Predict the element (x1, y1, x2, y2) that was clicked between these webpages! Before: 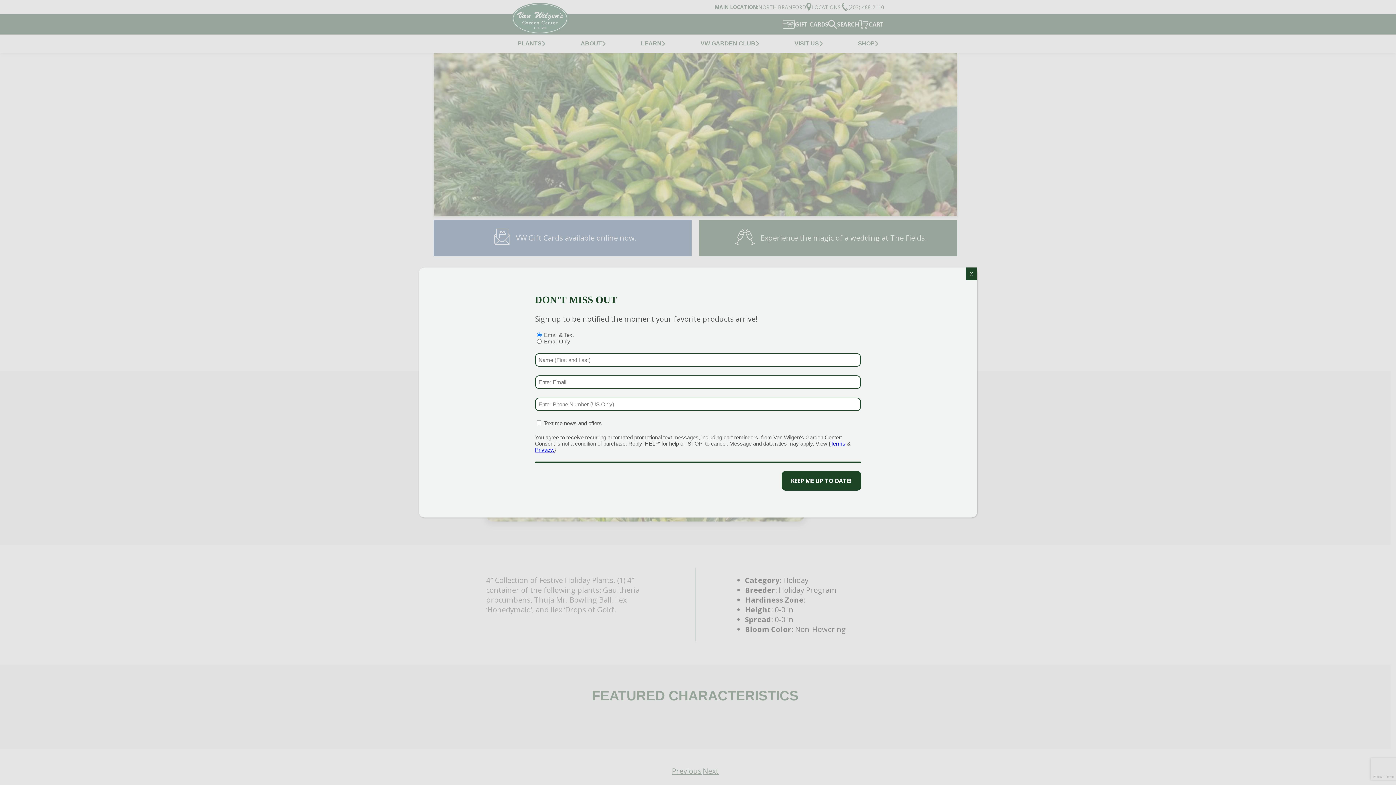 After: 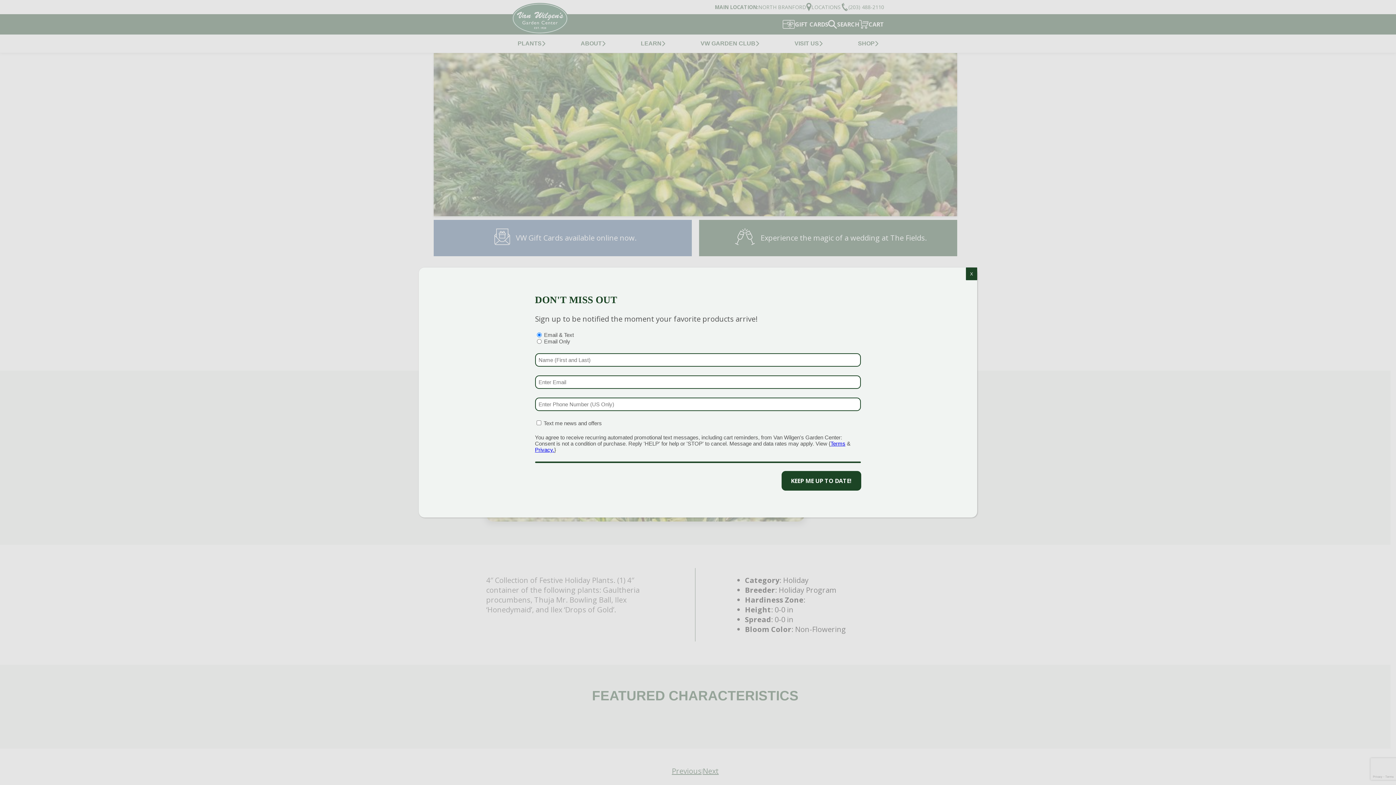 Action: bbox: (830, 440, 845, 447) label: Terms